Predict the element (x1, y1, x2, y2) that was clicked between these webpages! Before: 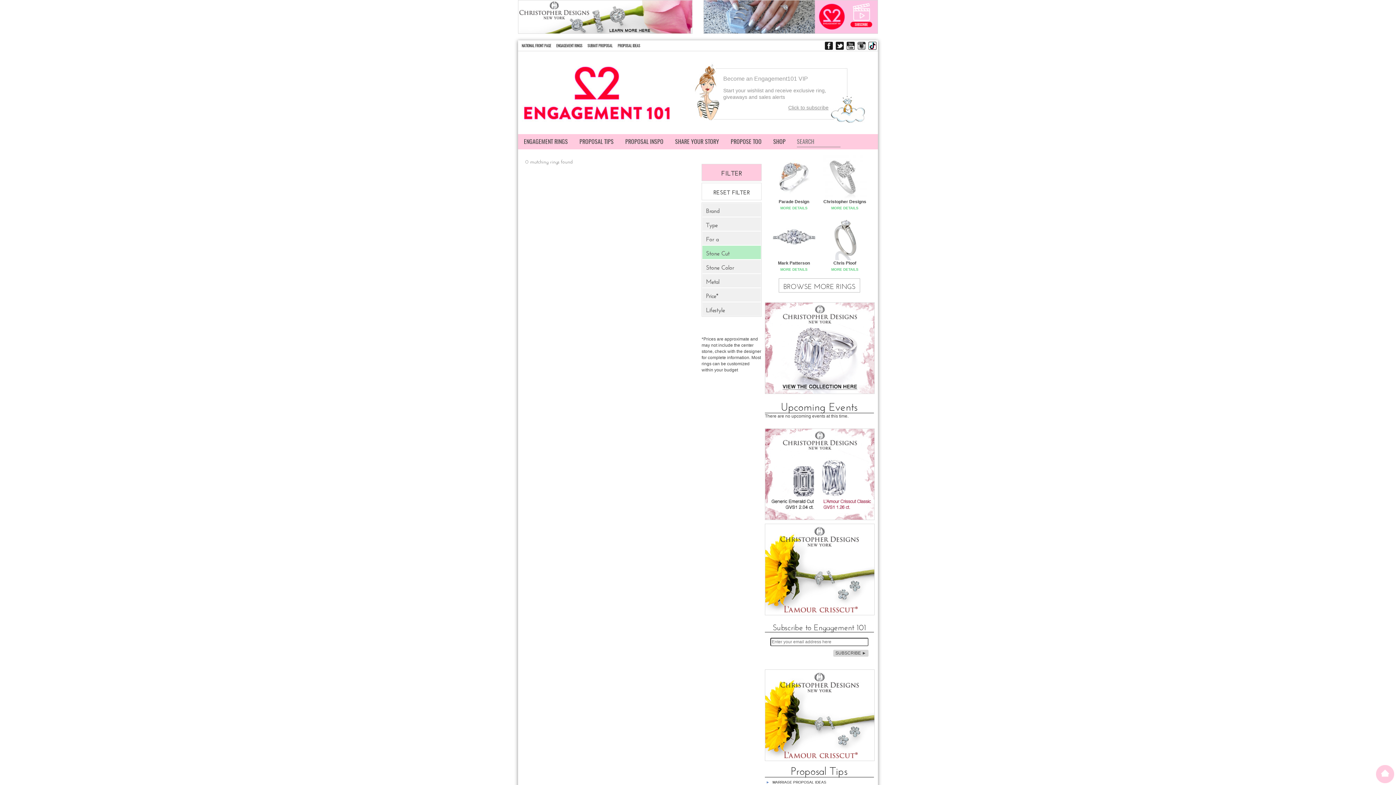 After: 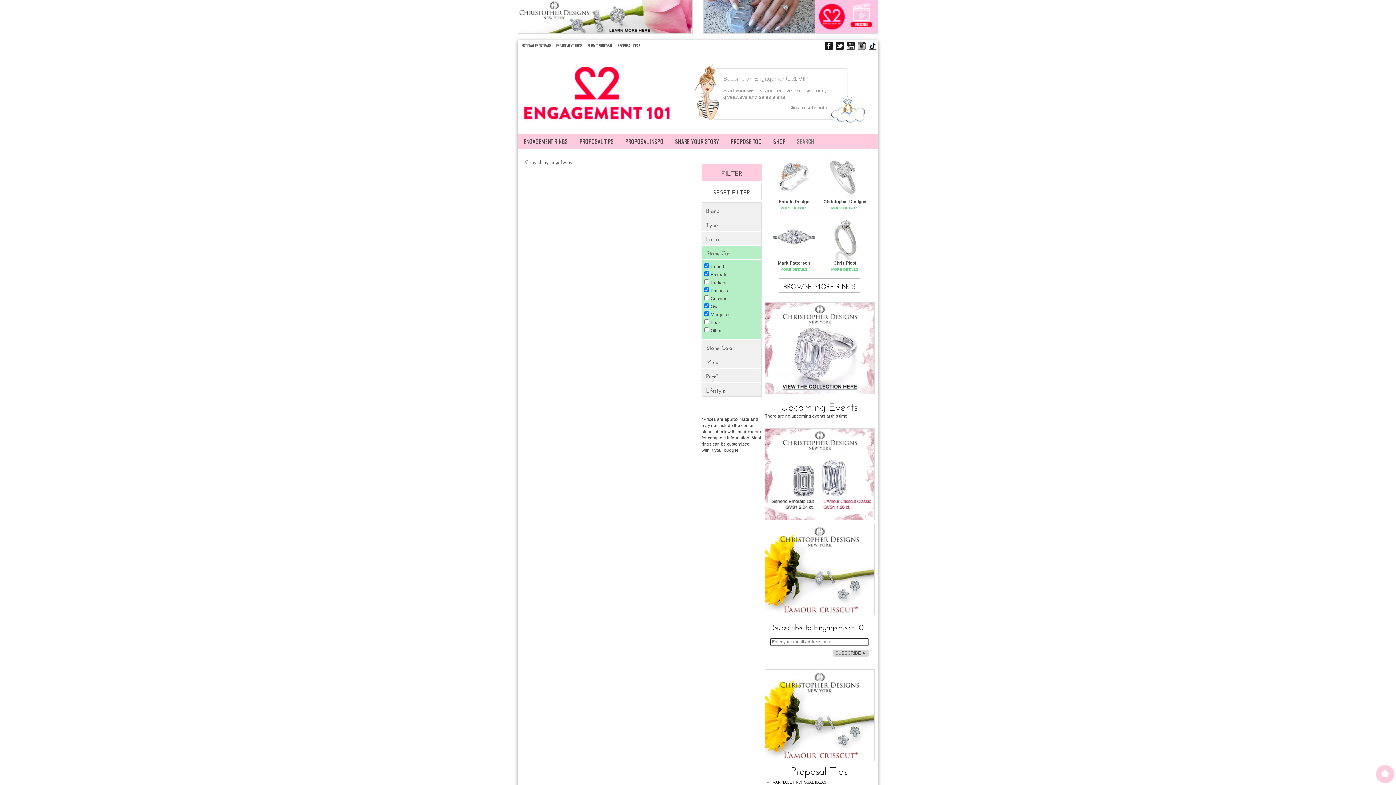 Action: label: Stone Cut bbox: (706, 249, 757, 255)